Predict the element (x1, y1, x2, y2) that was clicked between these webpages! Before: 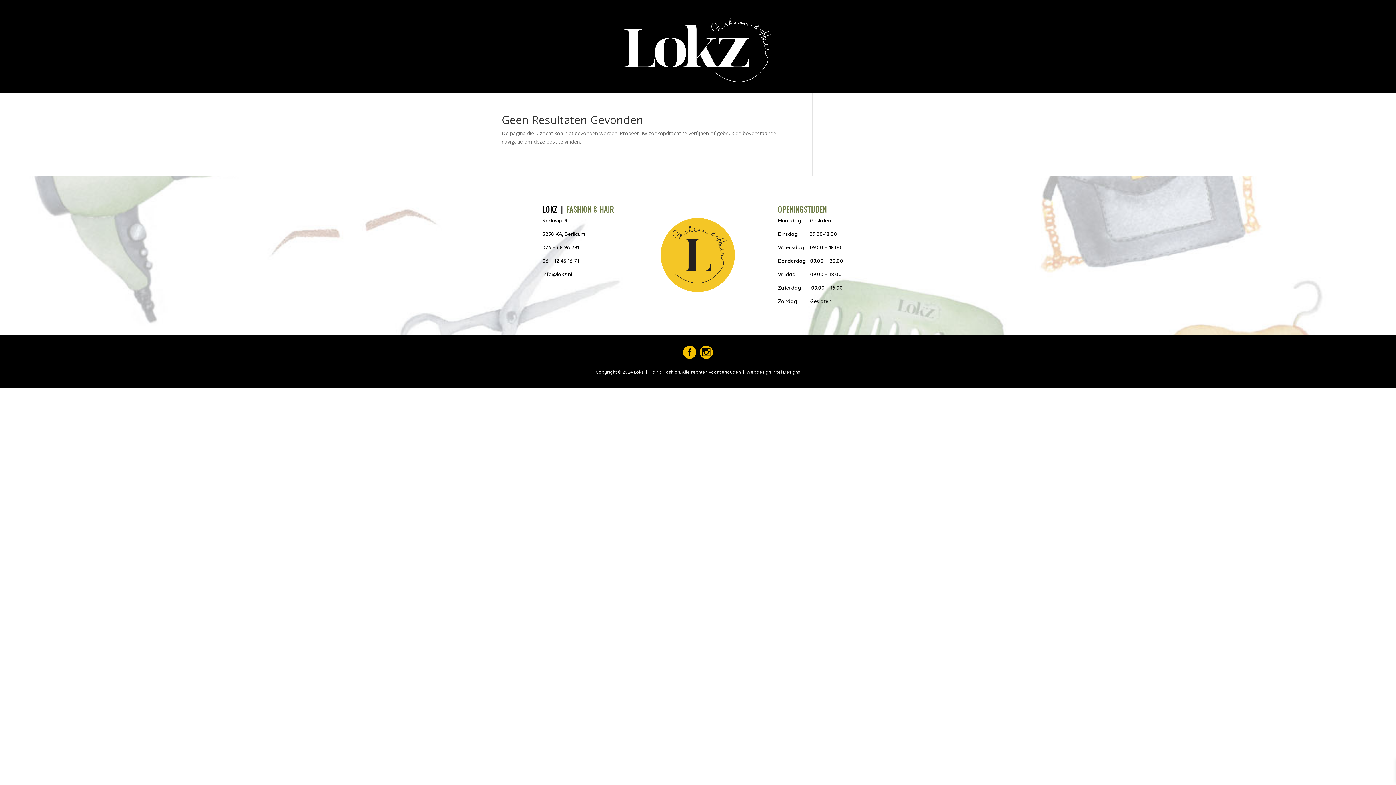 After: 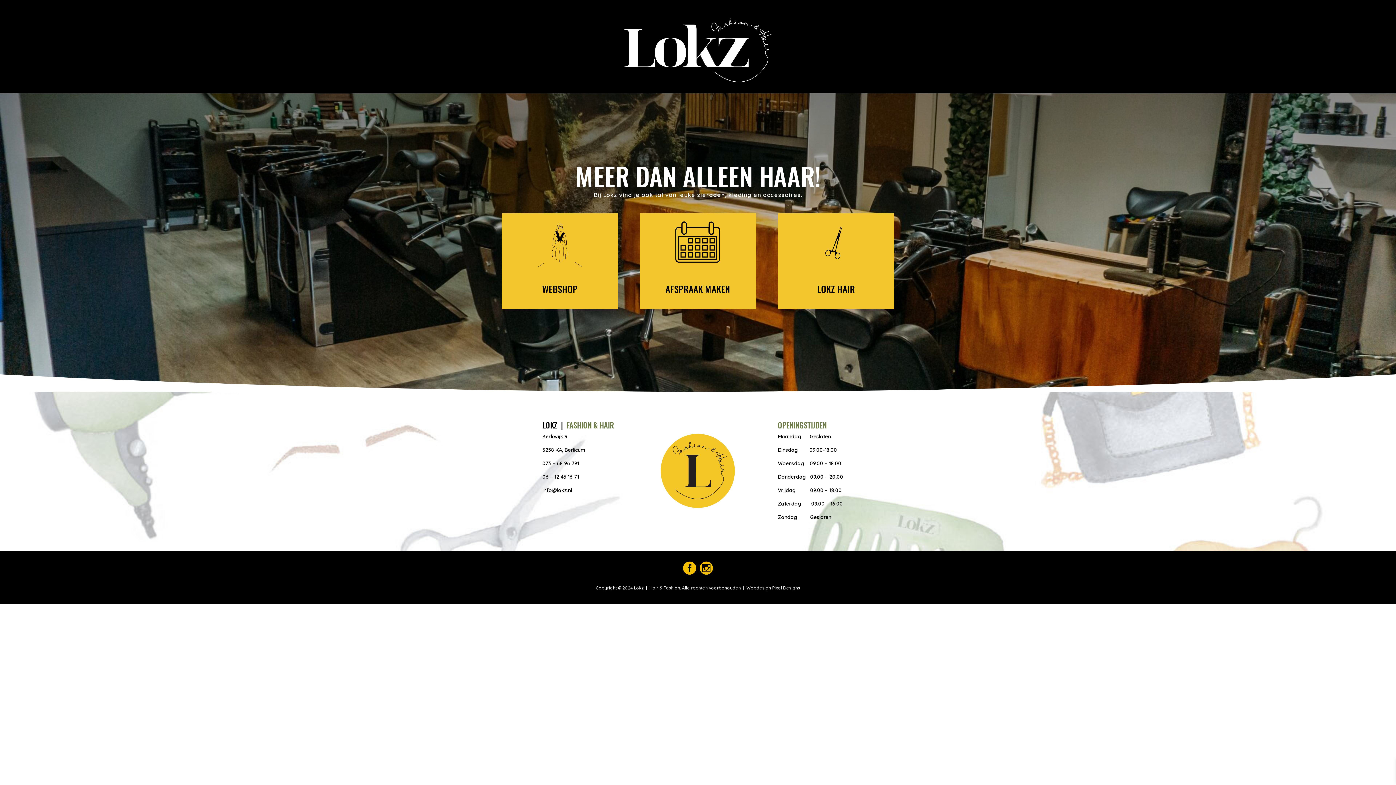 Action: bbox: (621, 16, 775, 83)